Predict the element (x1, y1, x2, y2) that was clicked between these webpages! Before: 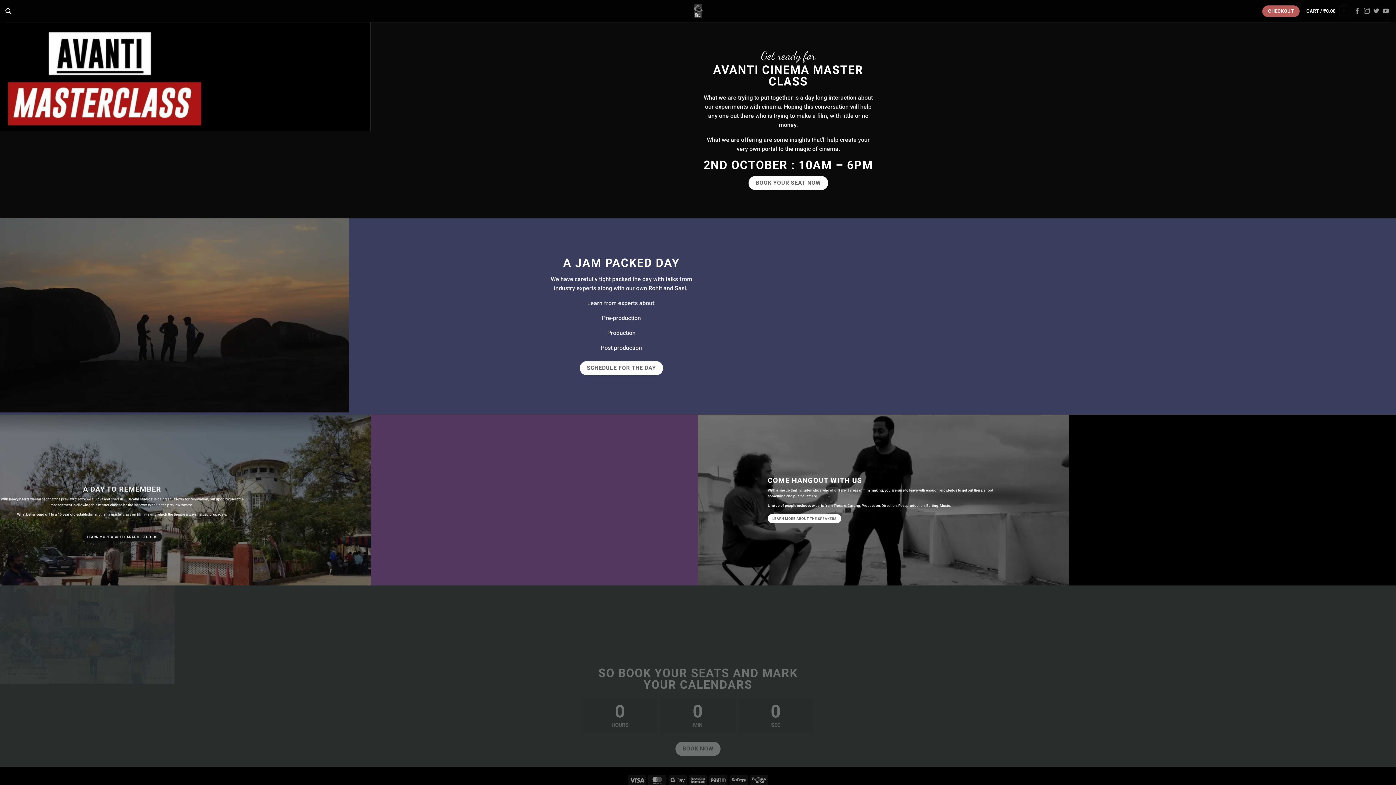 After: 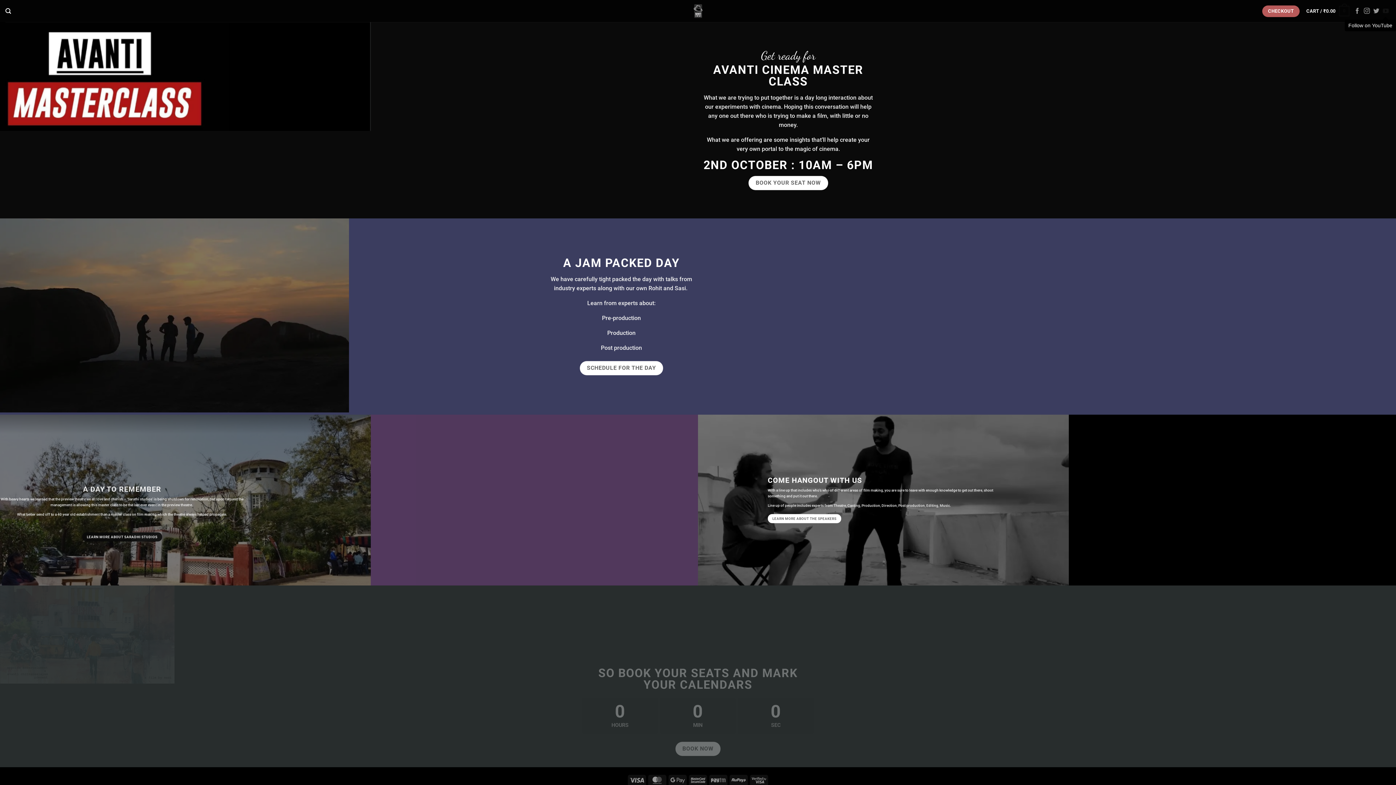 Action: bbox: (1383, 7, 1389, 14) label: Follow on YouTube